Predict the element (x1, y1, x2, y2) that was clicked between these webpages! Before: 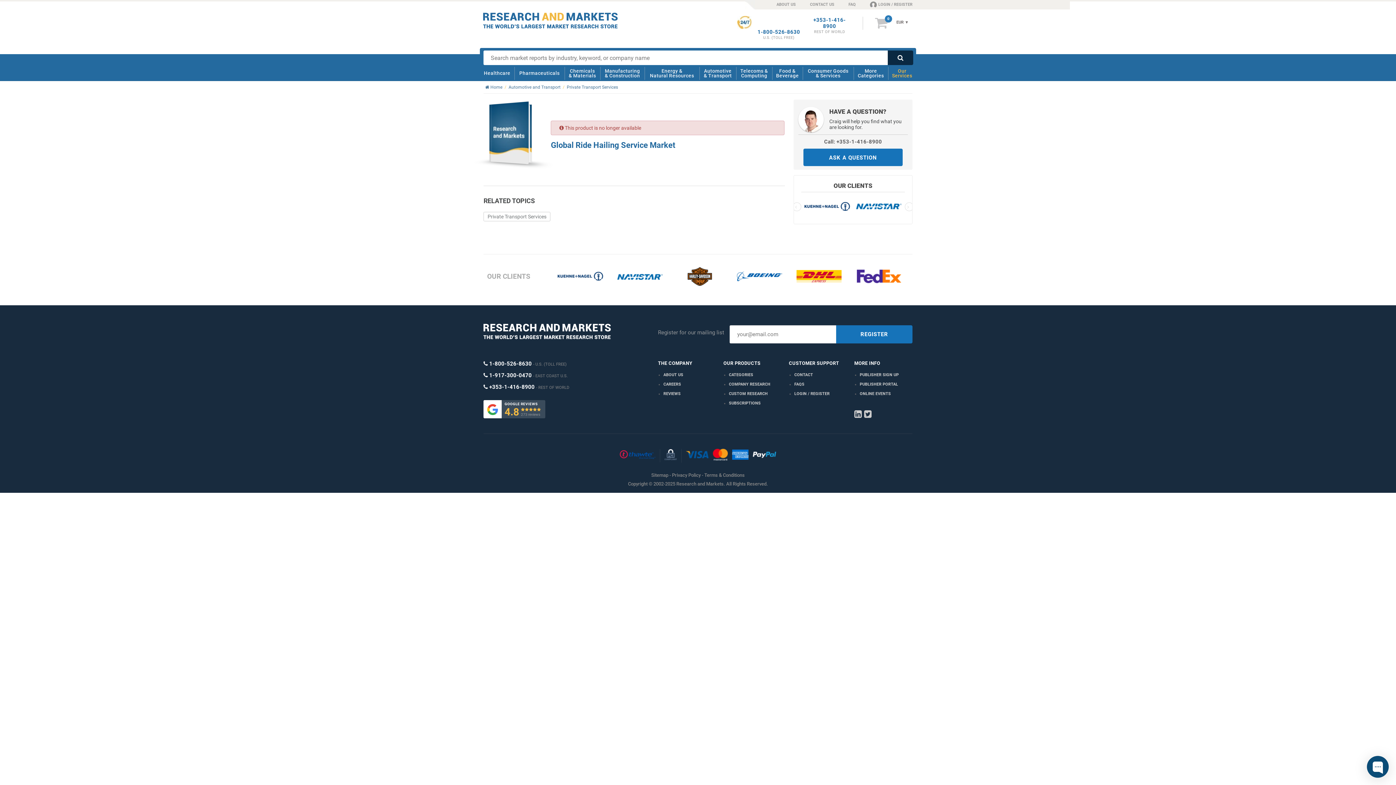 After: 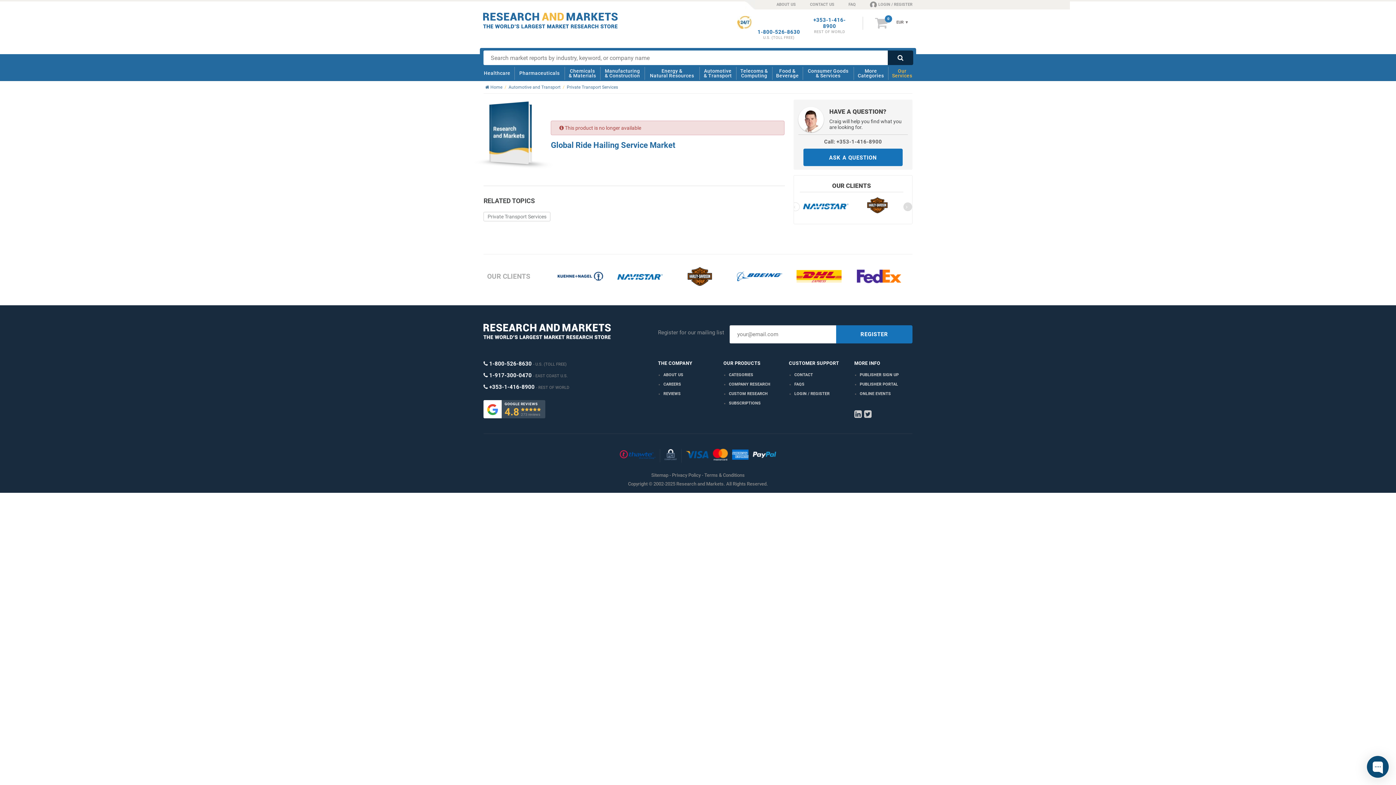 Action: bbox: (905, 202, 913, 211) label: >